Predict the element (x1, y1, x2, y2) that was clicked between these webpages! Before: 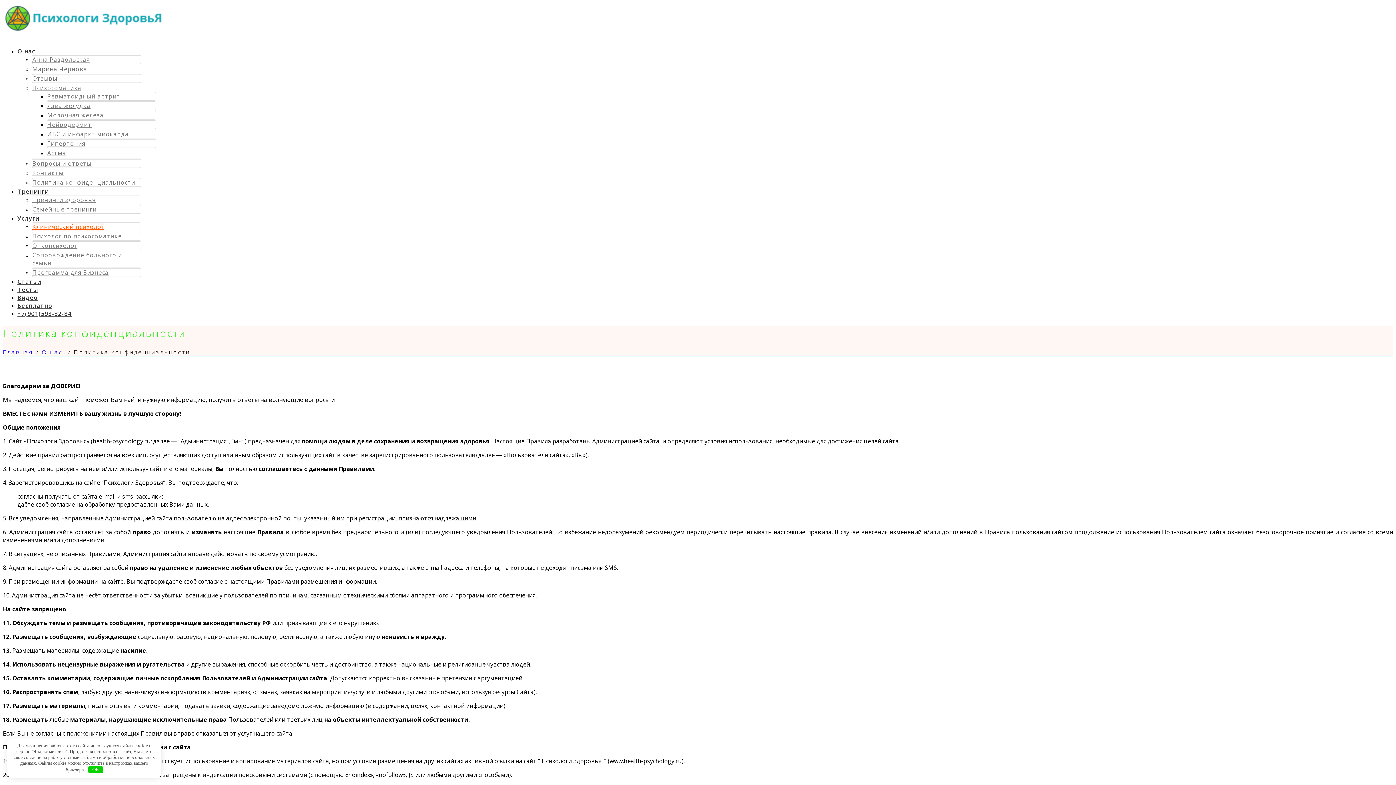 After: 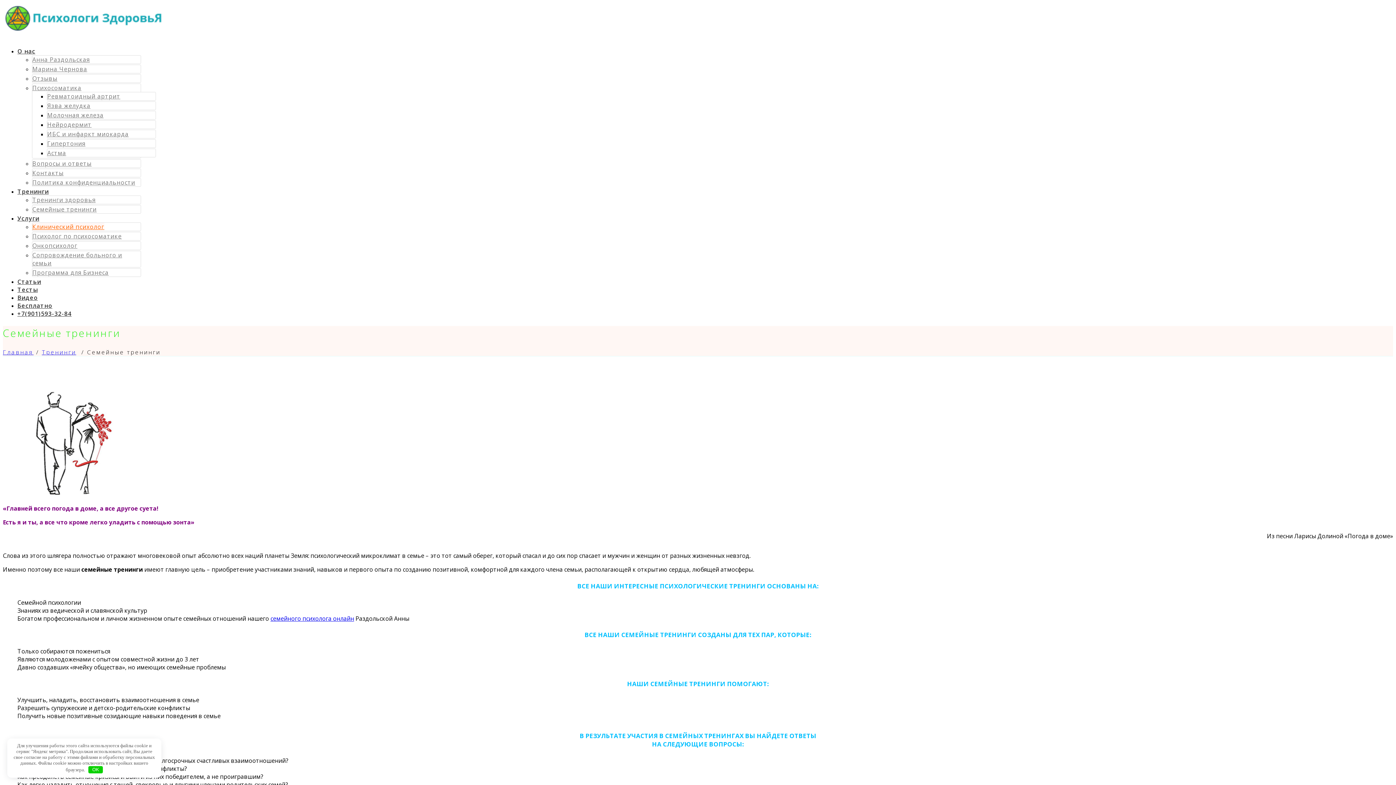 Action: bbox: (32, 205, 96, 213) label: Семейные тренинги